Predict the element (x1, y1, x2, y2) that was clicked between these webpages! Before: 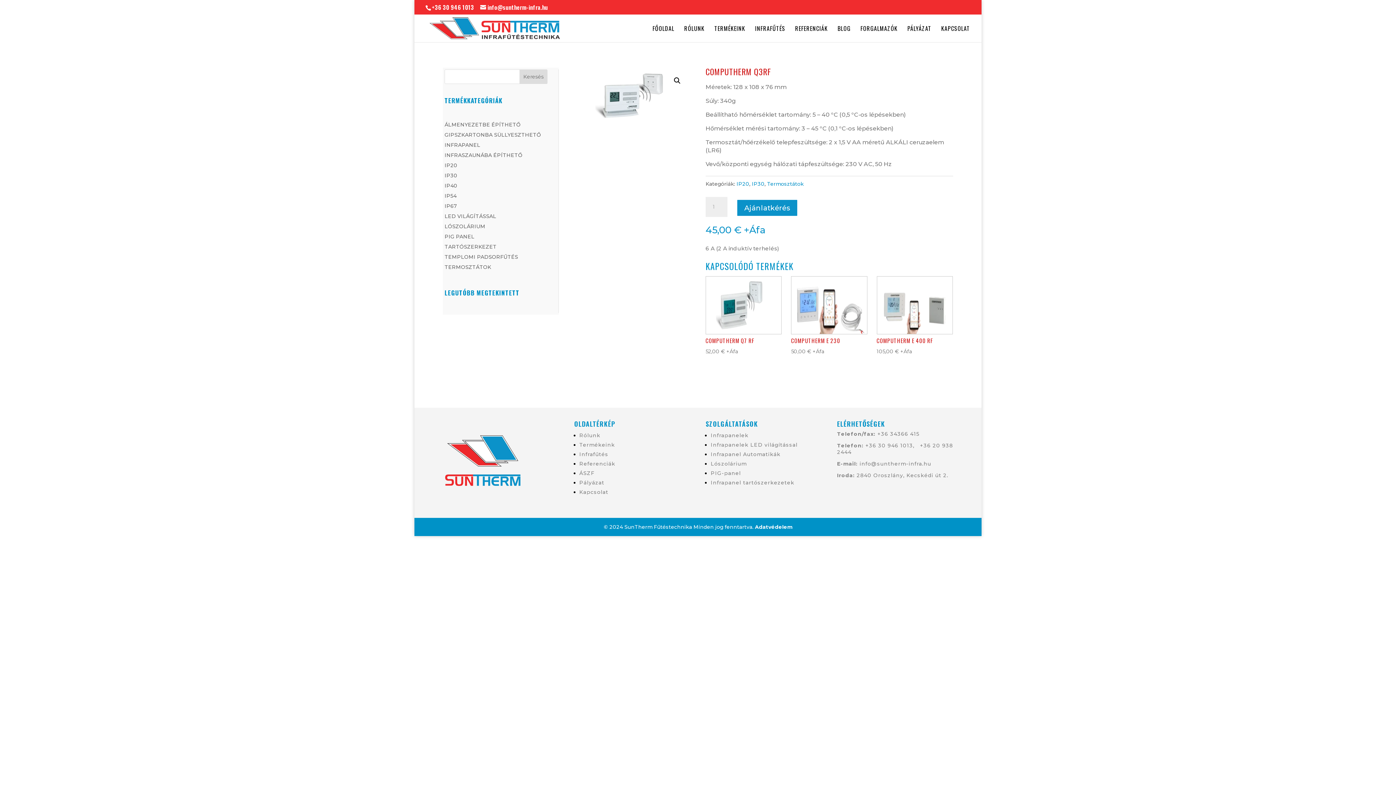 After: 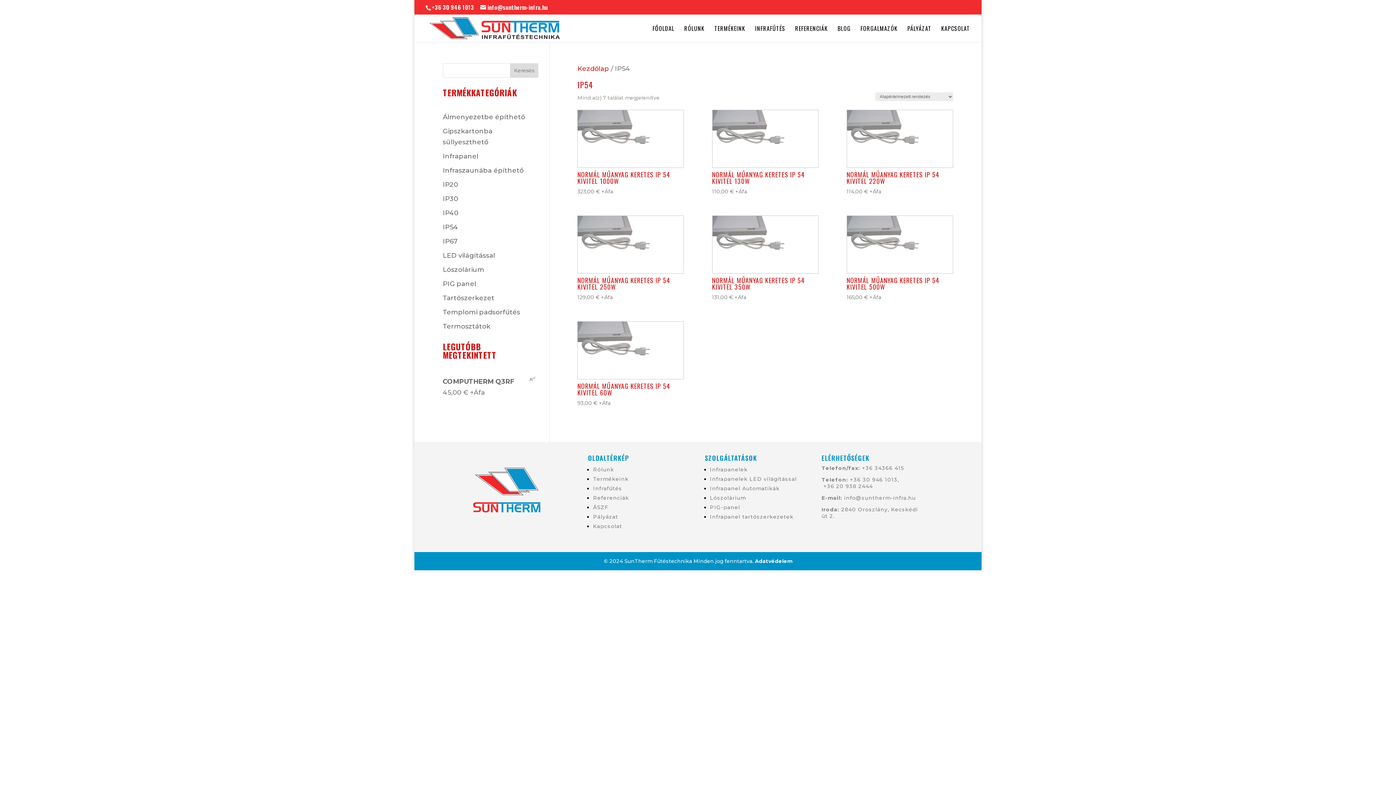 Action: bbox: (444, 192, 456, 199) label: IP54